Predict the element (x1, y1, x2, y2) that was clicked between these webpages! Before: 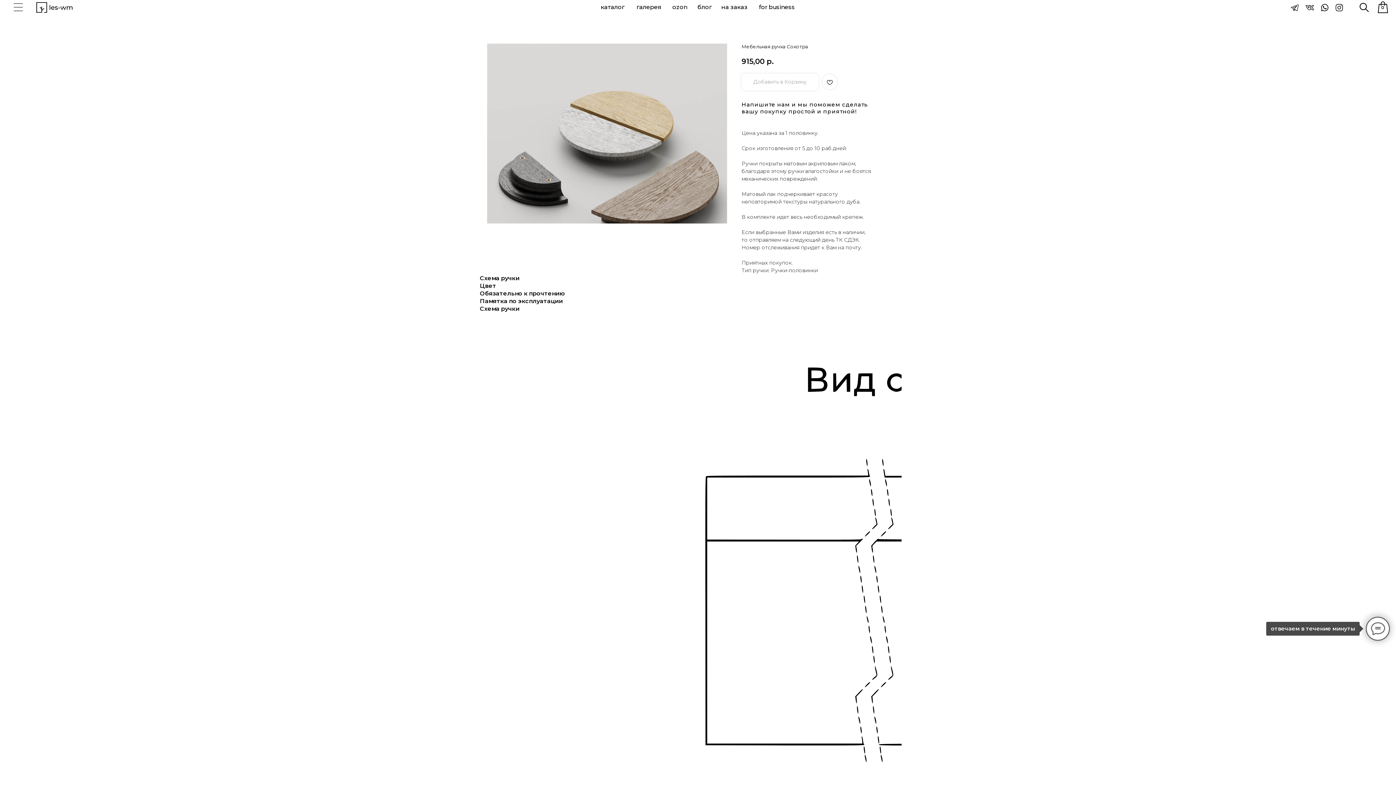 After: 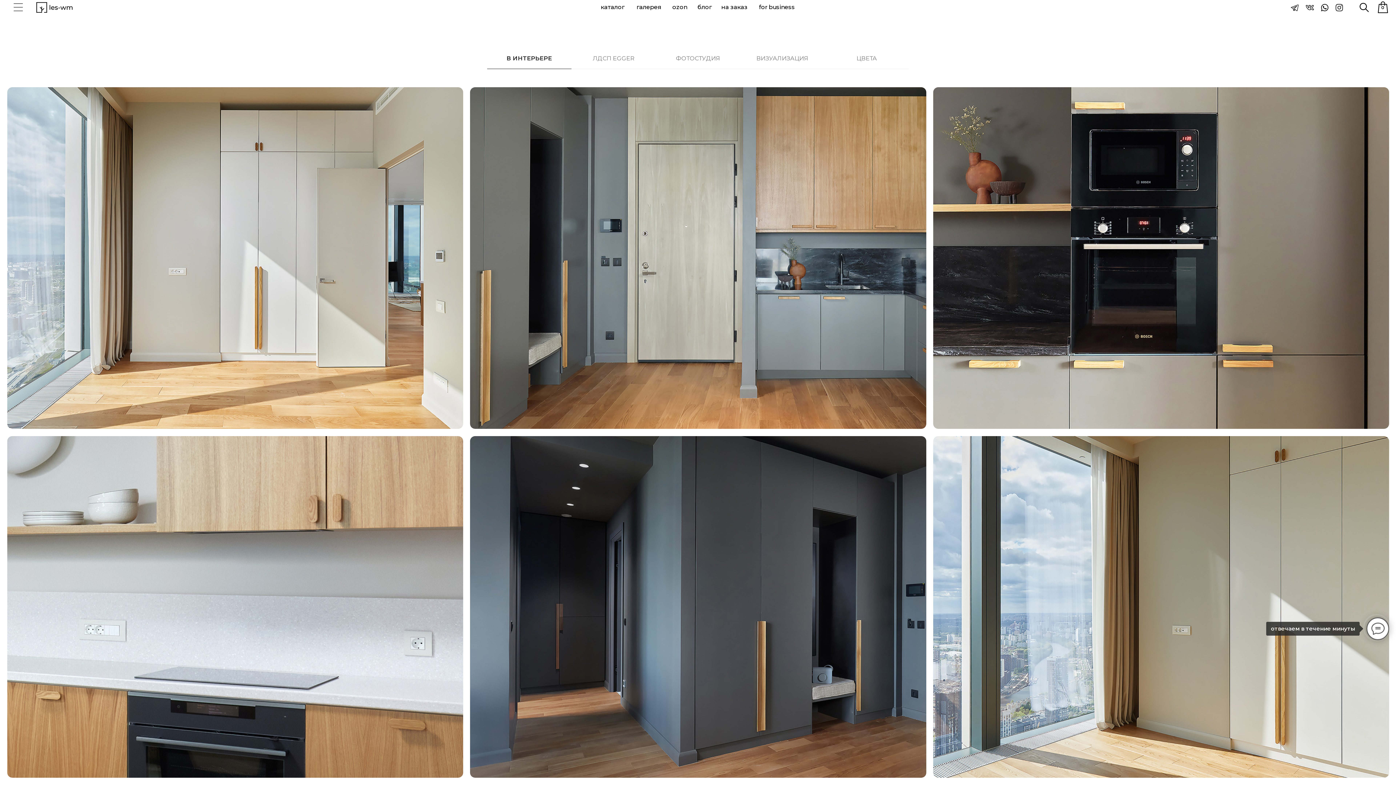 Action: bbox: (634, 0, 663, 14) label: галерея